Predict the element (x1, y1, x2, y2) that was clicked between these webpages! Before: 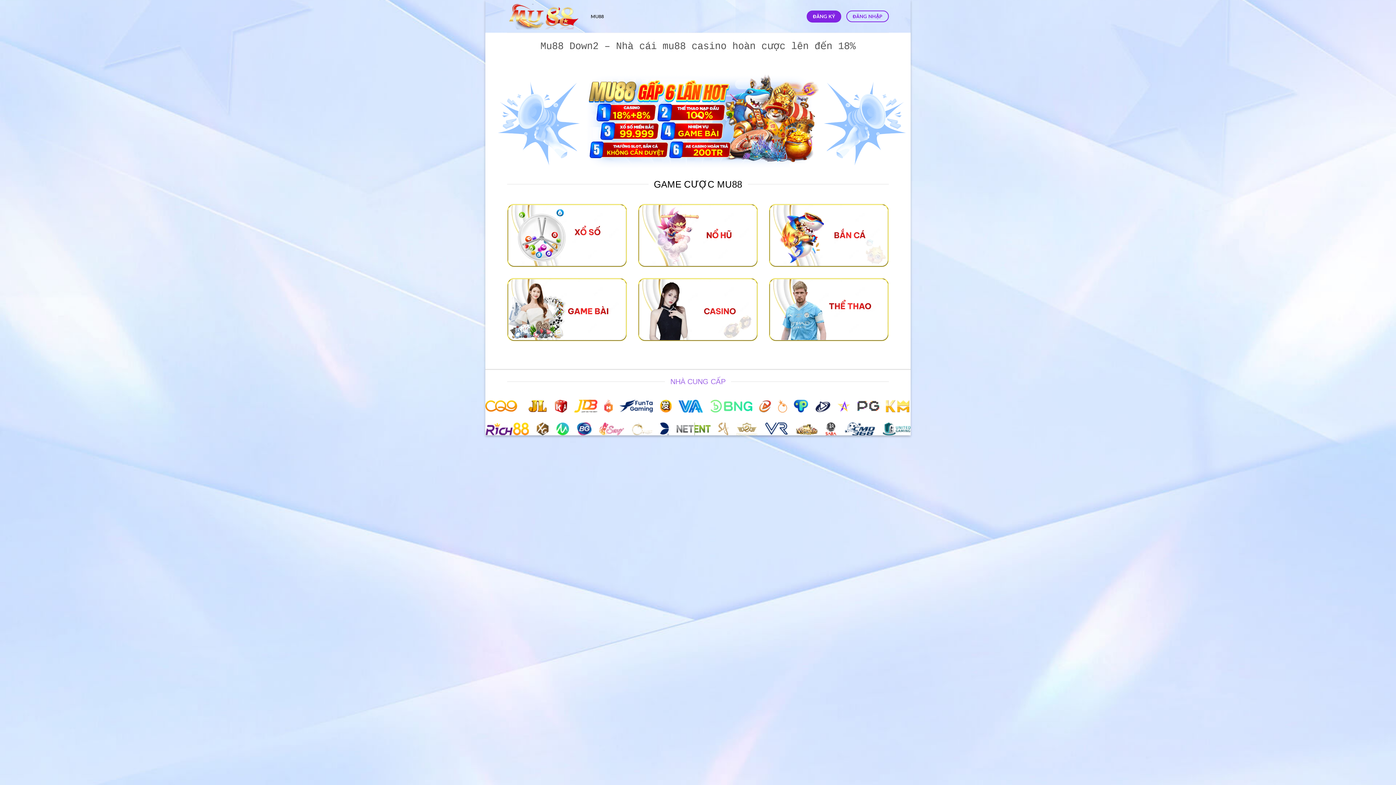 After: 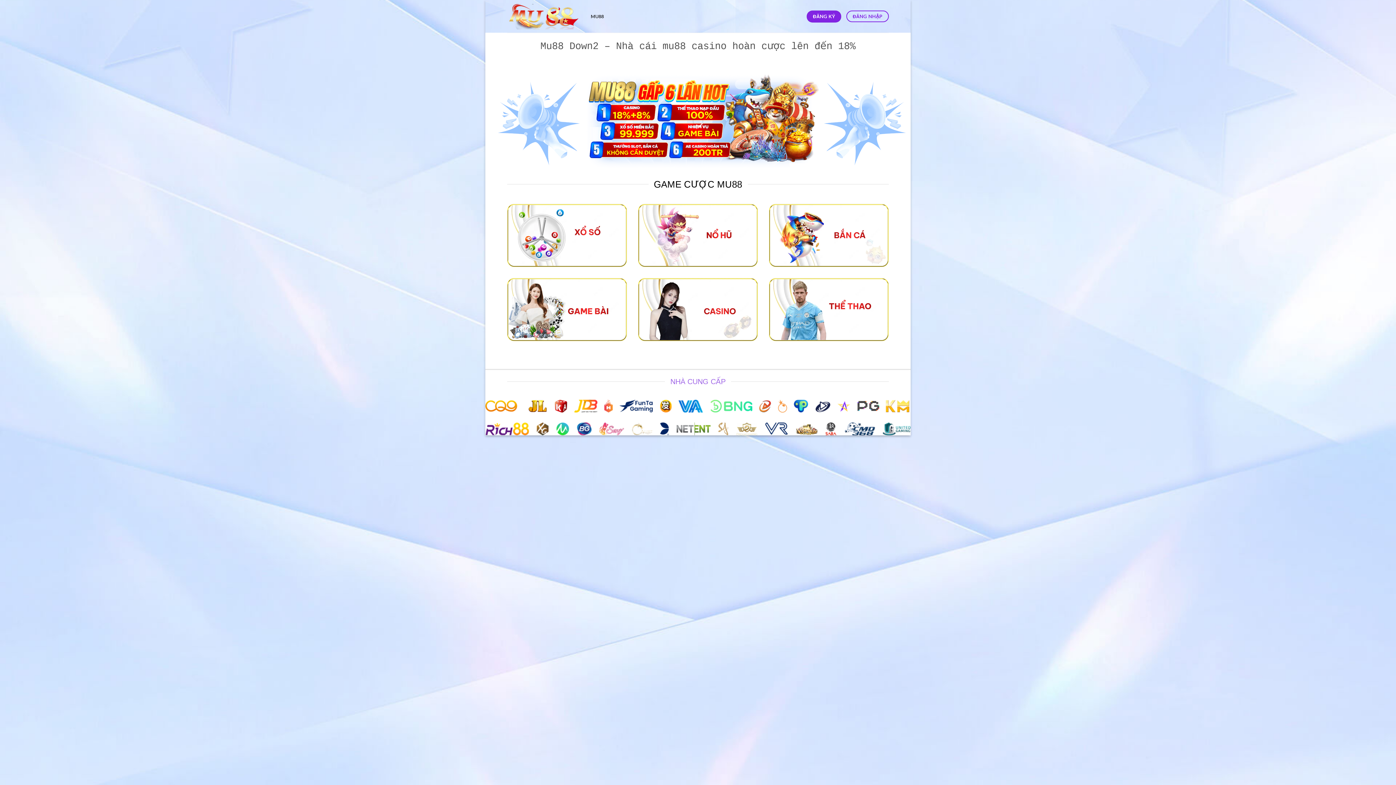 Action: bbox: (507, 3, 580, 29)